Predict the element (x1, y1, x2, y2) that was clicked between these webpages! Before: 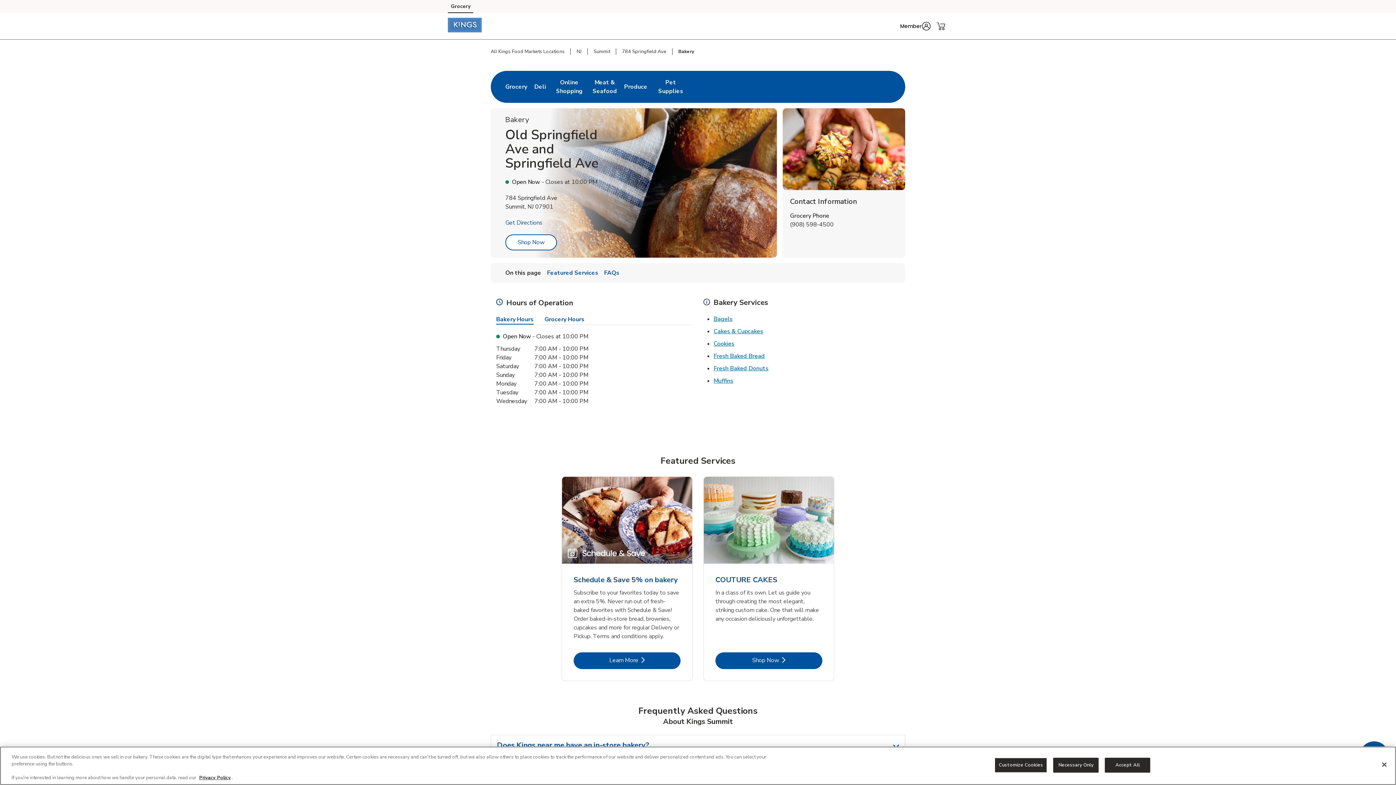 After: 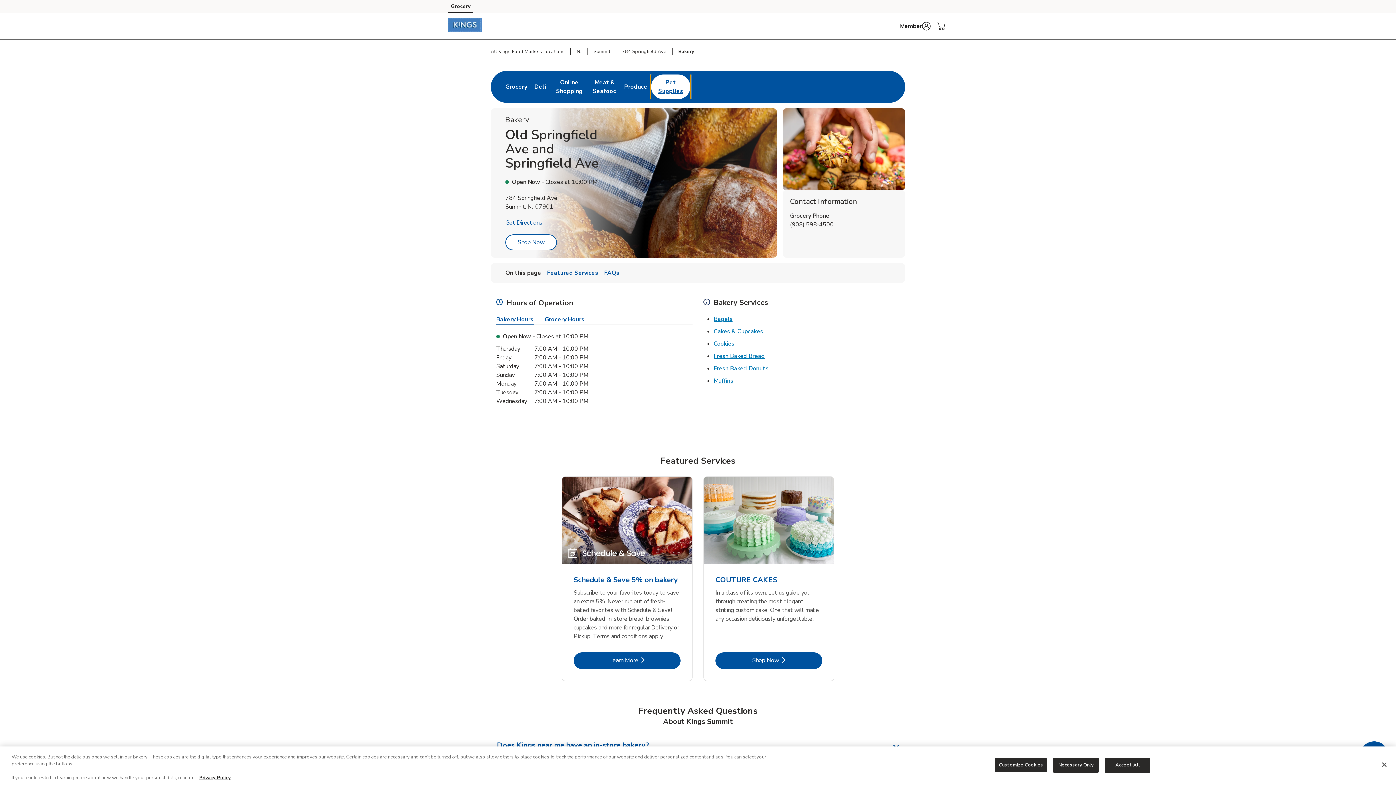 Action: bbox: (651, 74, 690, 99) label: Pet Supplies
Link Opens in New Tab